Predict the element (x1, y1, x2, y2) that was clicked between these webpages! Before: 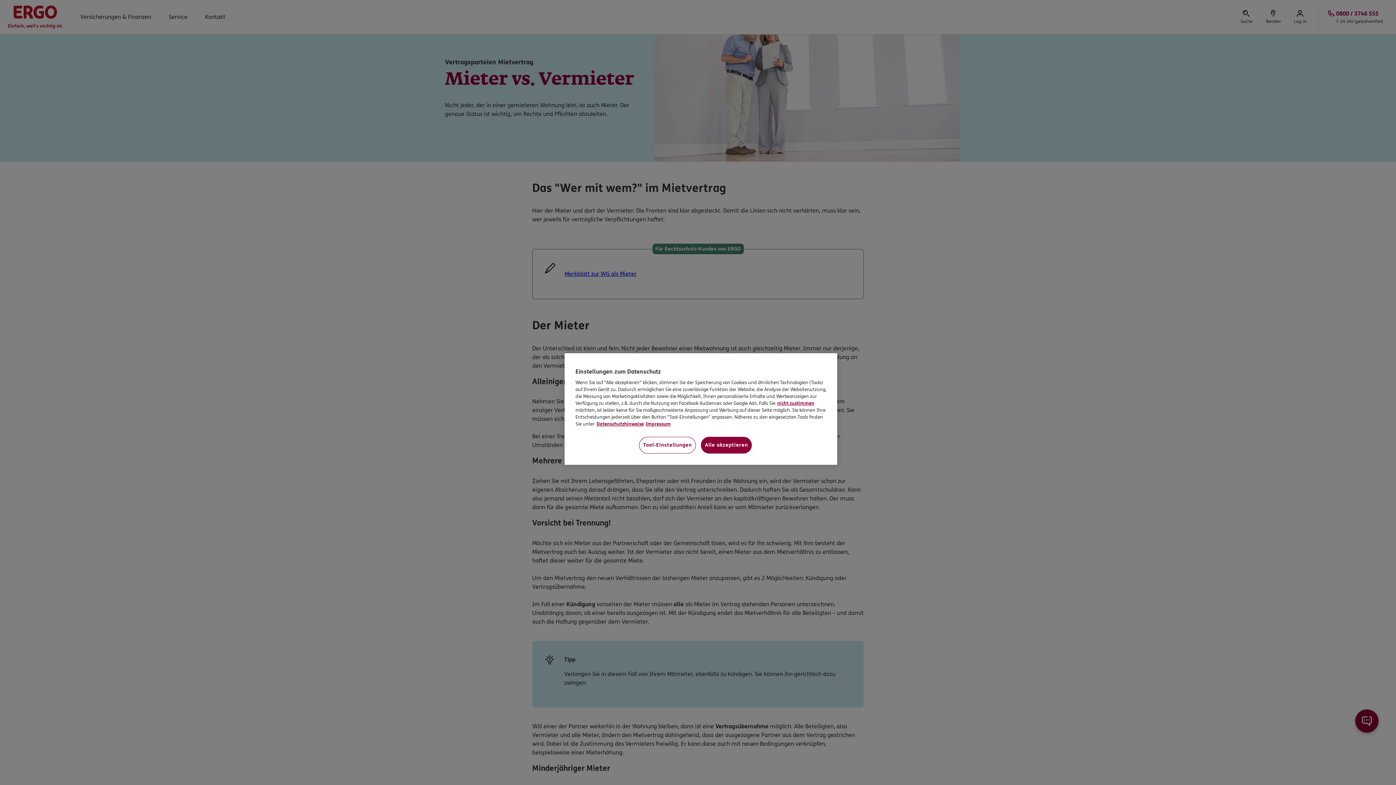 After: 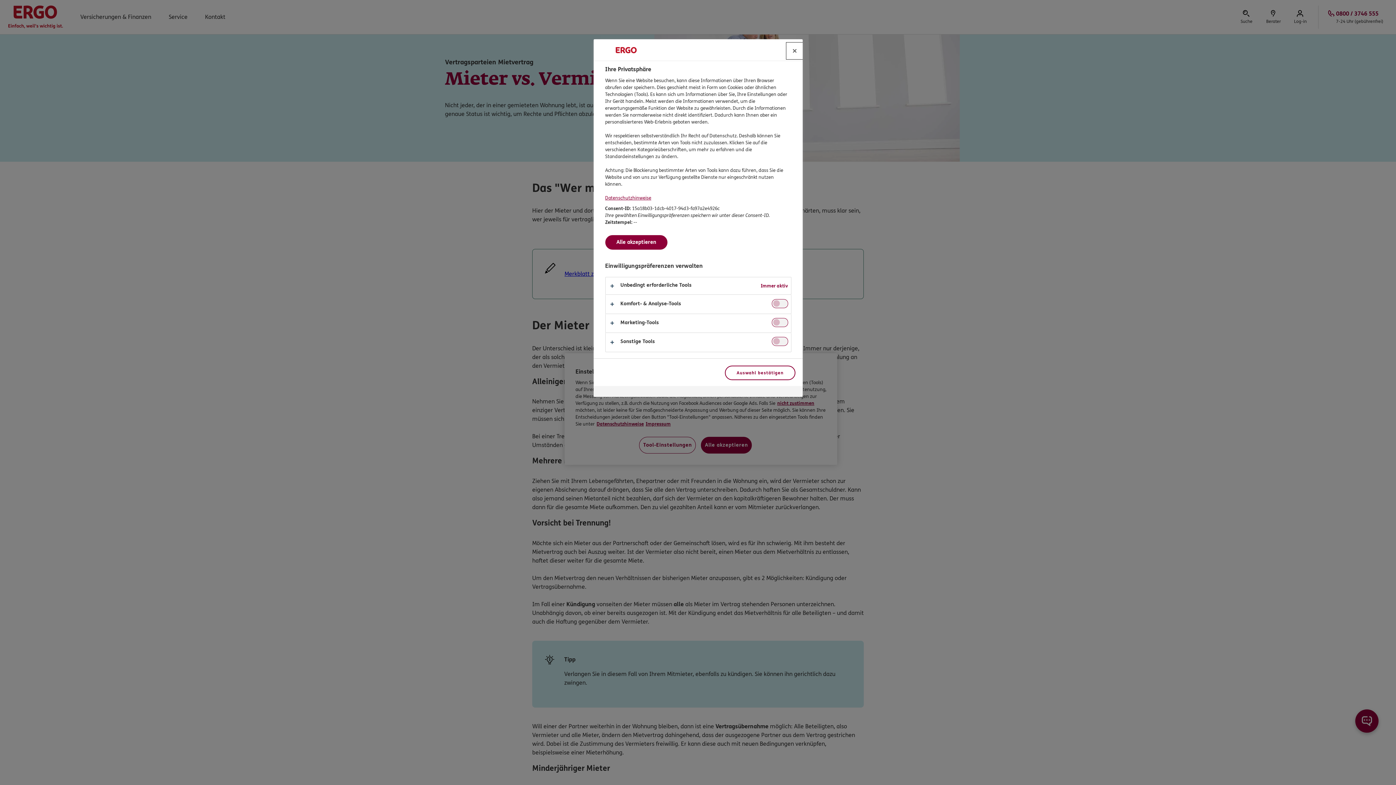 Action: label: Tool-Einstellungen bbox: (639, 437, 696, 453)